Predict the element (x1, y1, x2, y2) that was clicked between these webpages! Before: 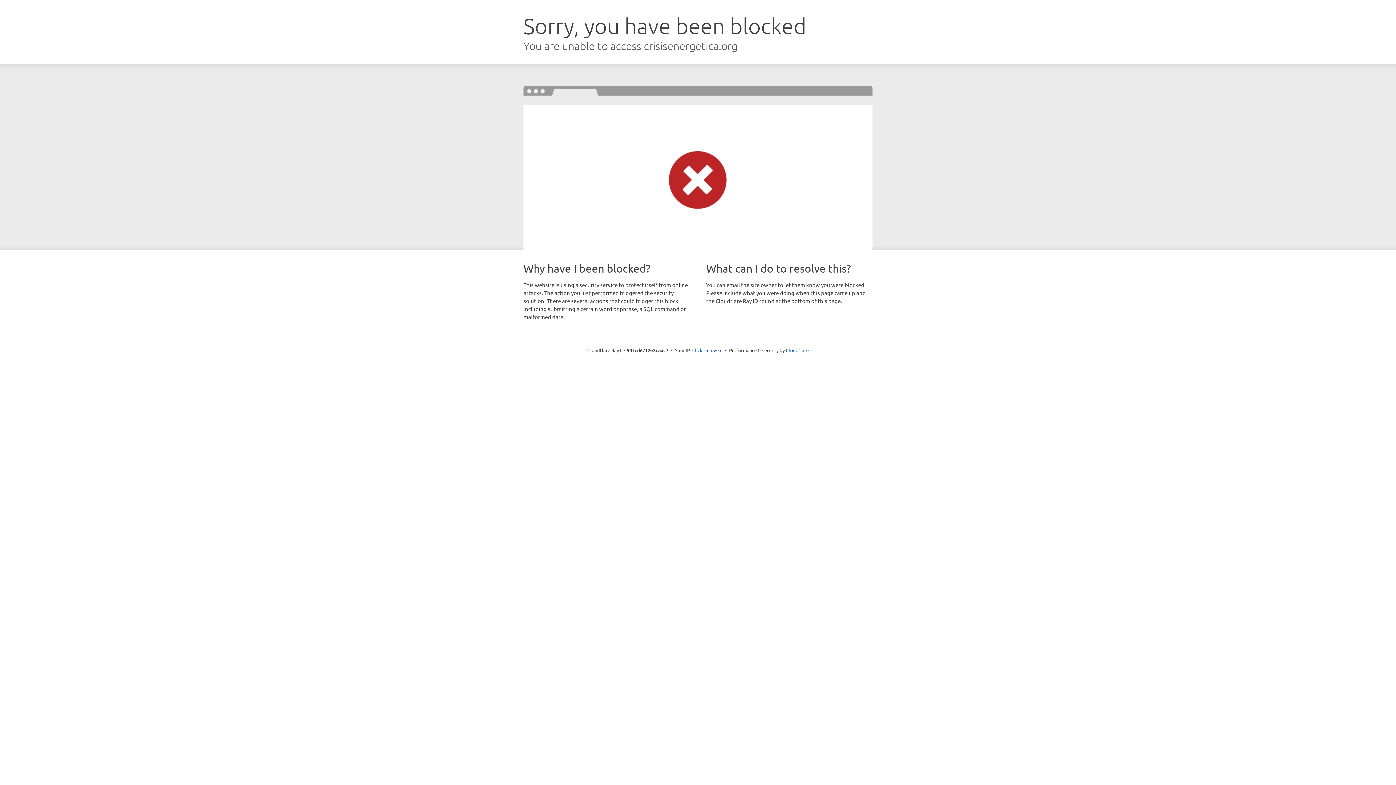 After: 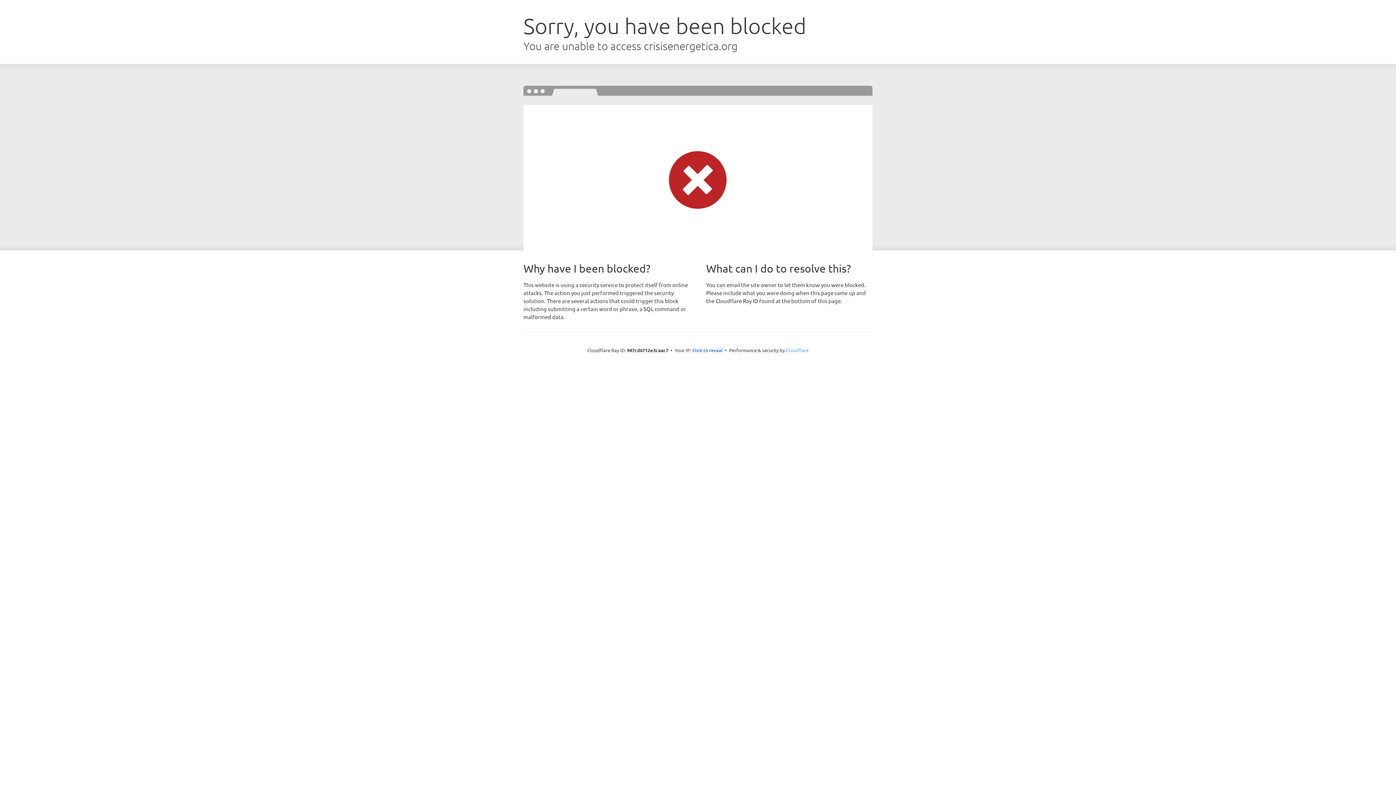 Action: label: Cloudflare bbox: (786, 347, 808, 353)